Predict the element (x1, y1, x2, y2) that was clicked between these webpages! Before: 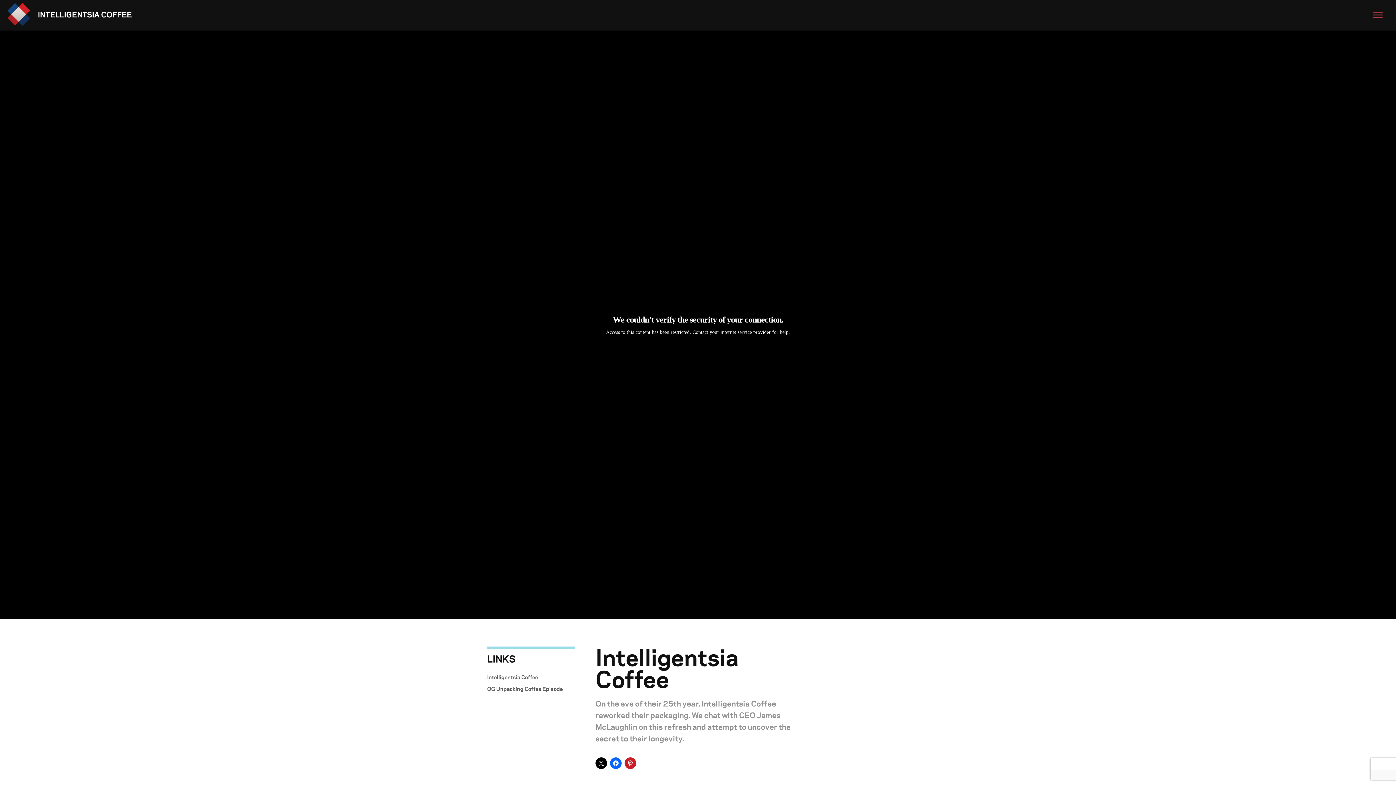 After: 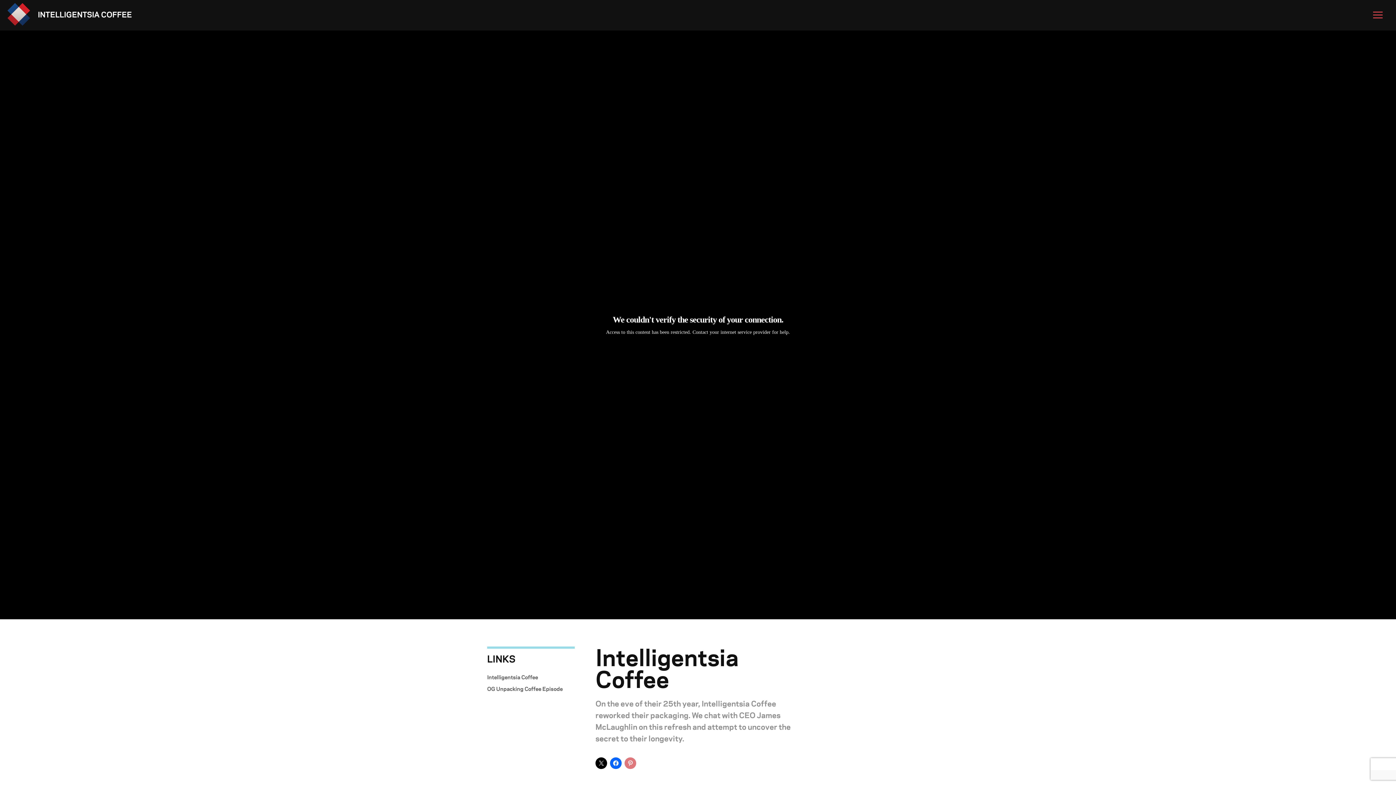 Action: bbox: (624, 757, 636, 769)